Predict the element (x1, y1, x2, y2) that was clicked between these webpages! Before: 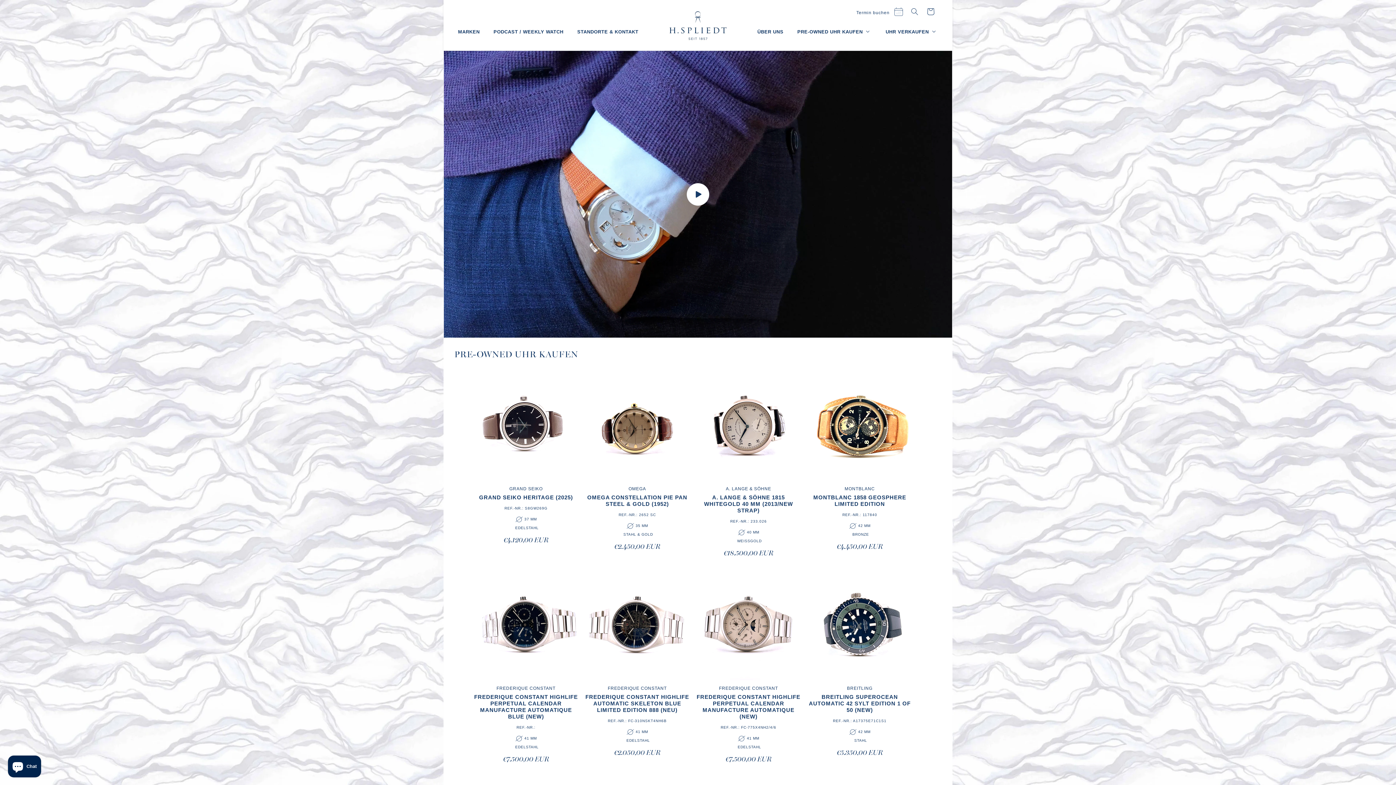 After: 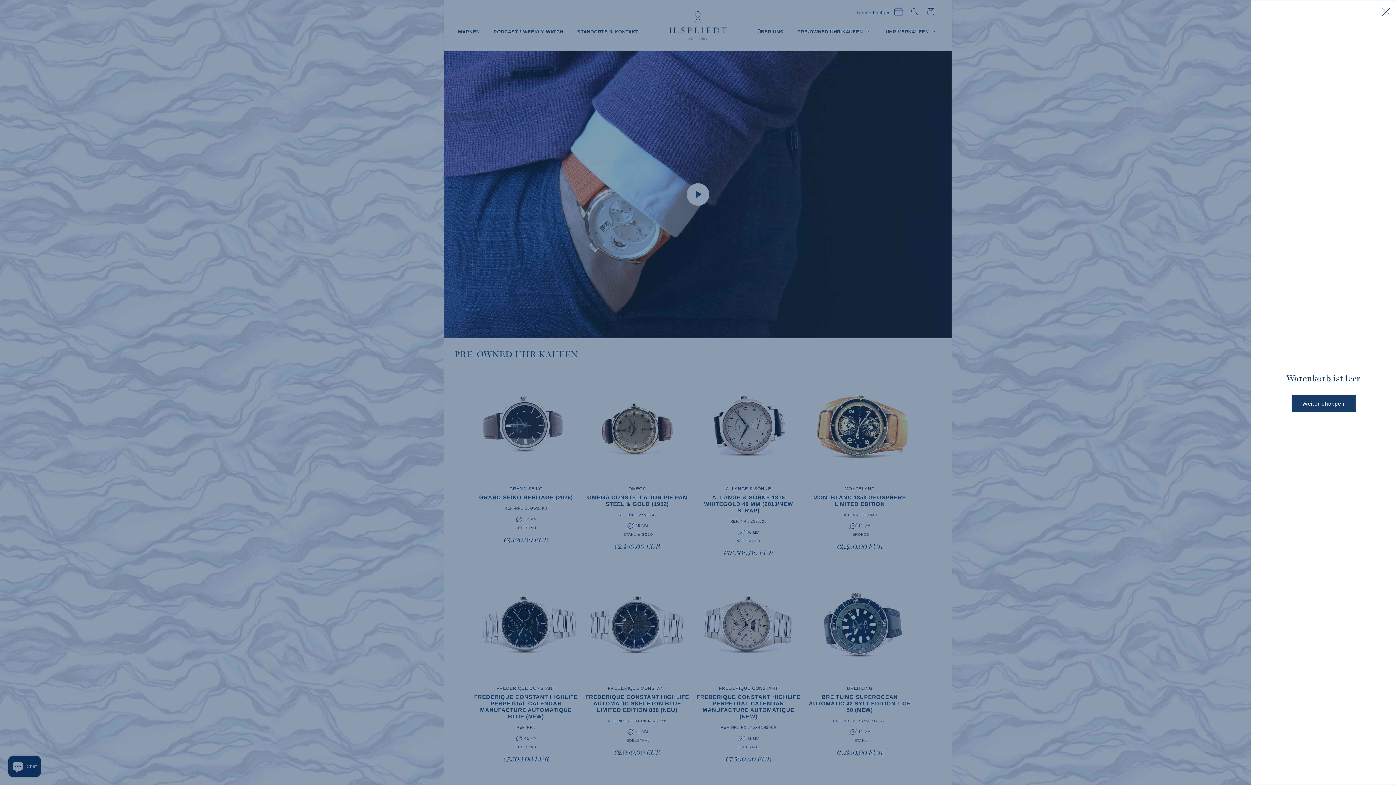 Action: bbox: (922, 3, 938, 19) label: Warenkorb